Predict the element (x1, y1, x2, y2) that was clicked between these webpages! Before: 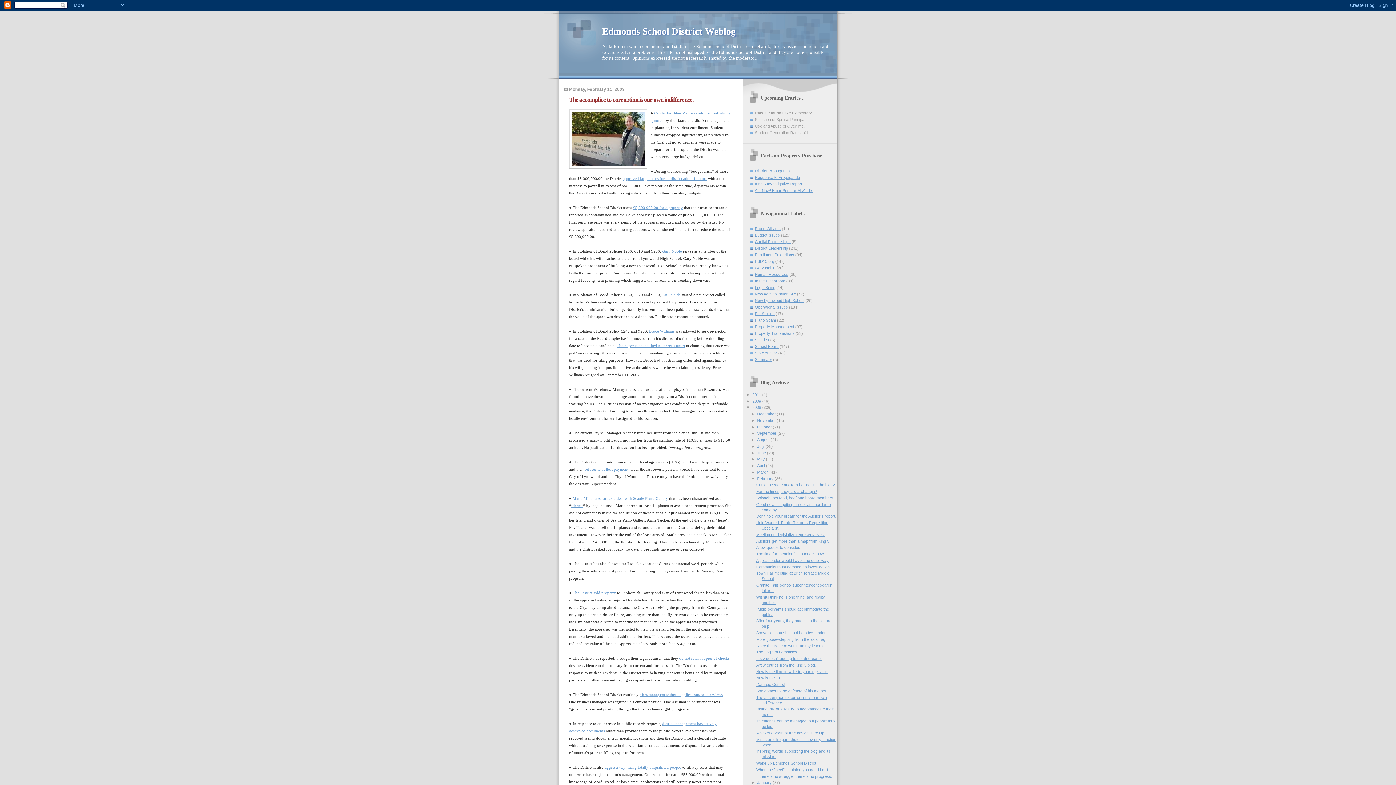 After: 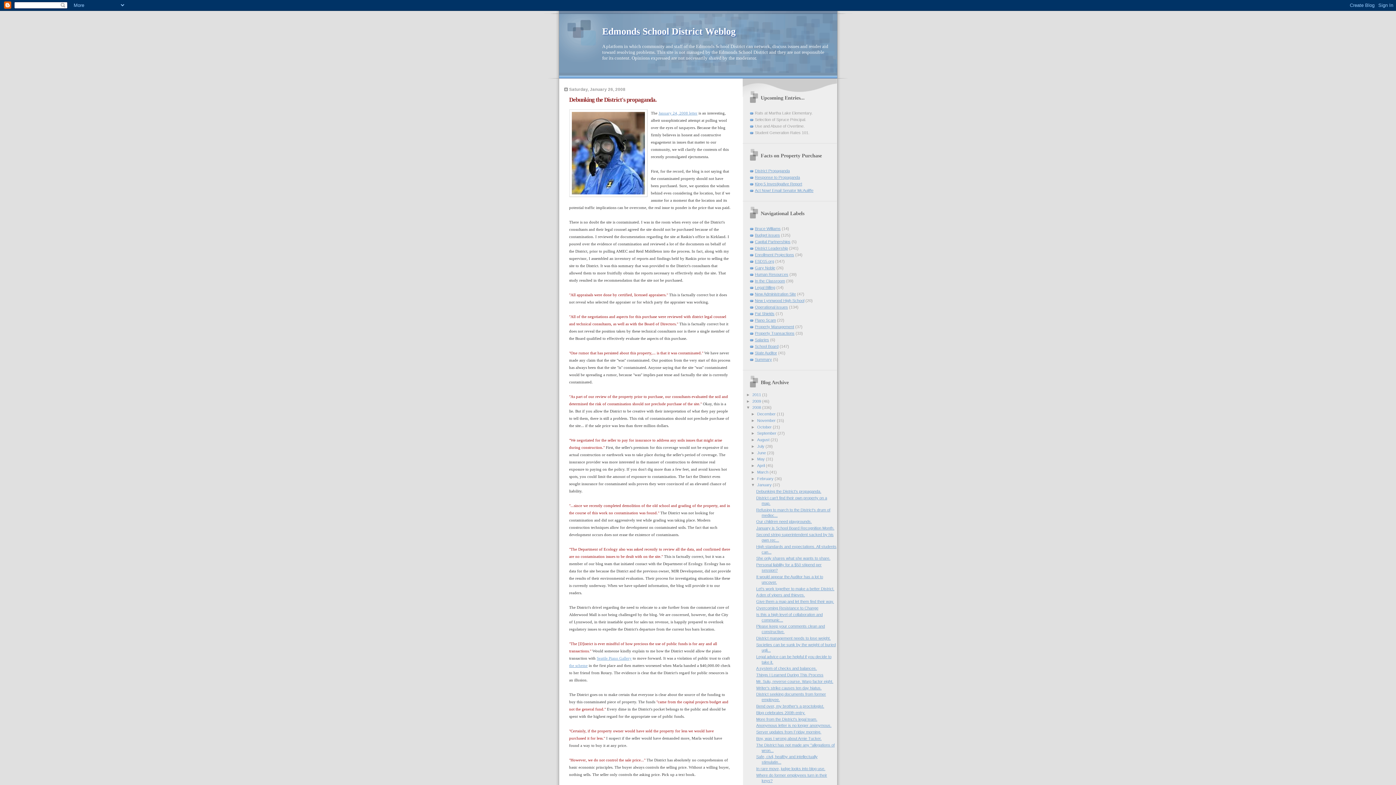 Action: label: Response to Propaganda bbox: (755, 175, 800, 179)